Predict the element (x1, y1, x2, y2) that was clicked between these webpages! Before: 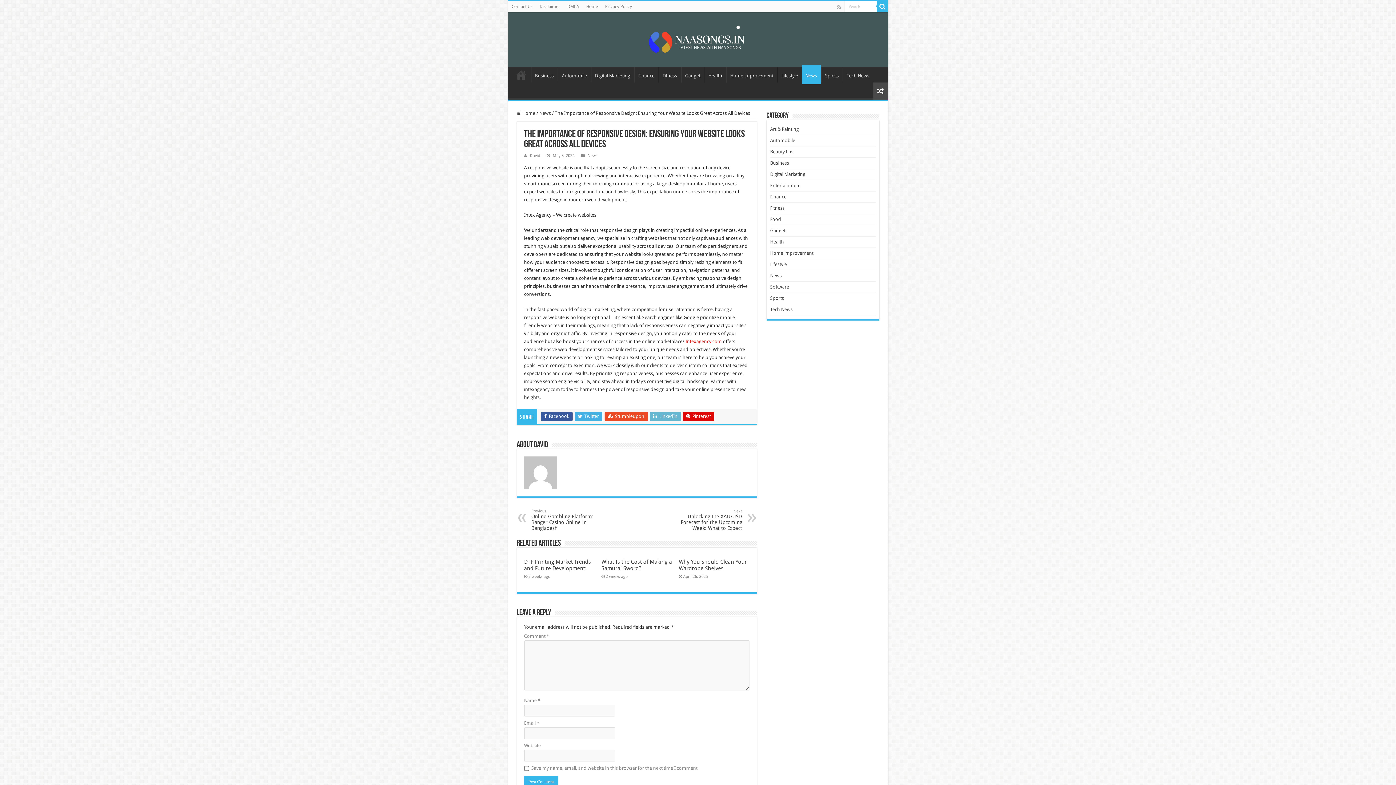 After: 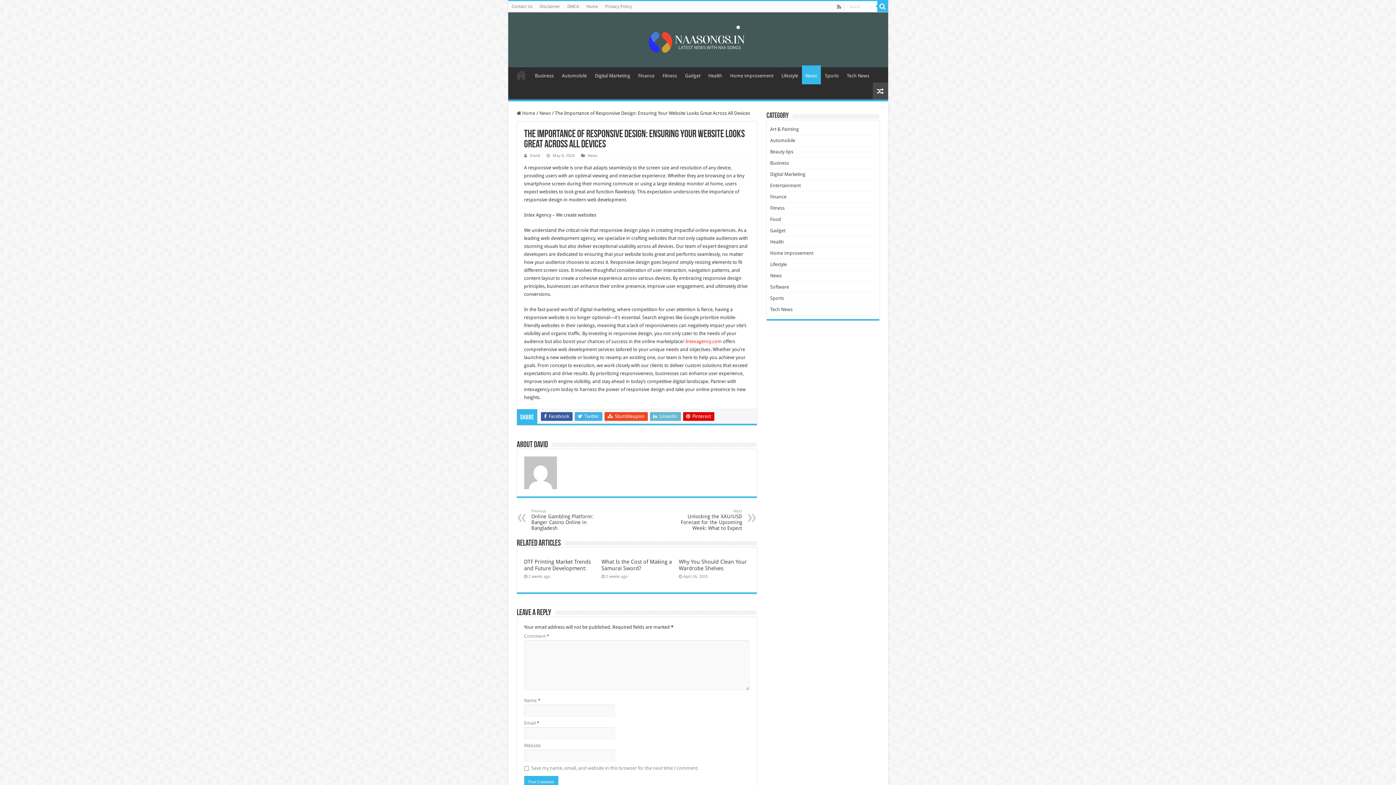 Action: bbox: (836, 2, 842, 11)